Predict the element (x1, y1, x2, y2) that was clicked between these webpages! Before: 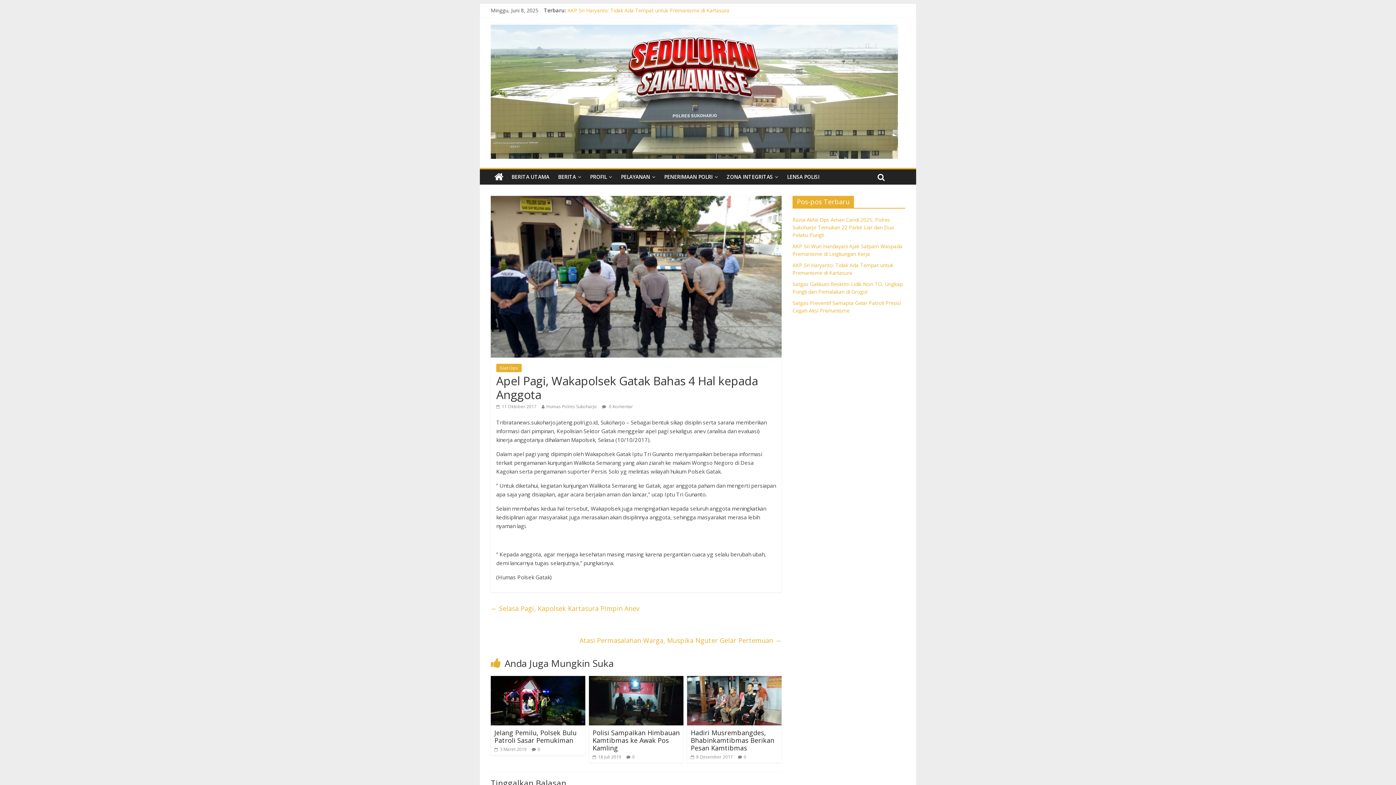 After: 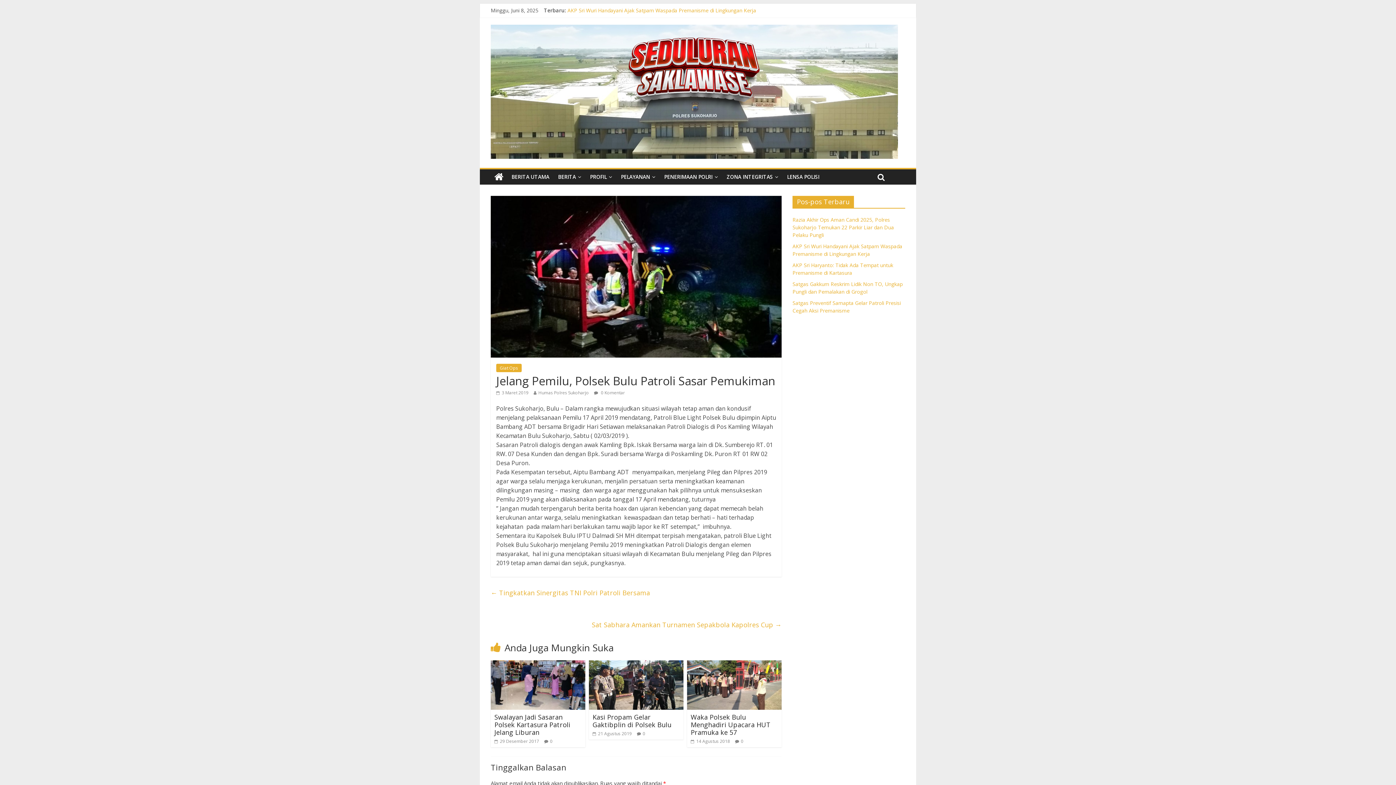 Action: label:  3 Maret 2019 bbox: (494, 746, 526, 752)